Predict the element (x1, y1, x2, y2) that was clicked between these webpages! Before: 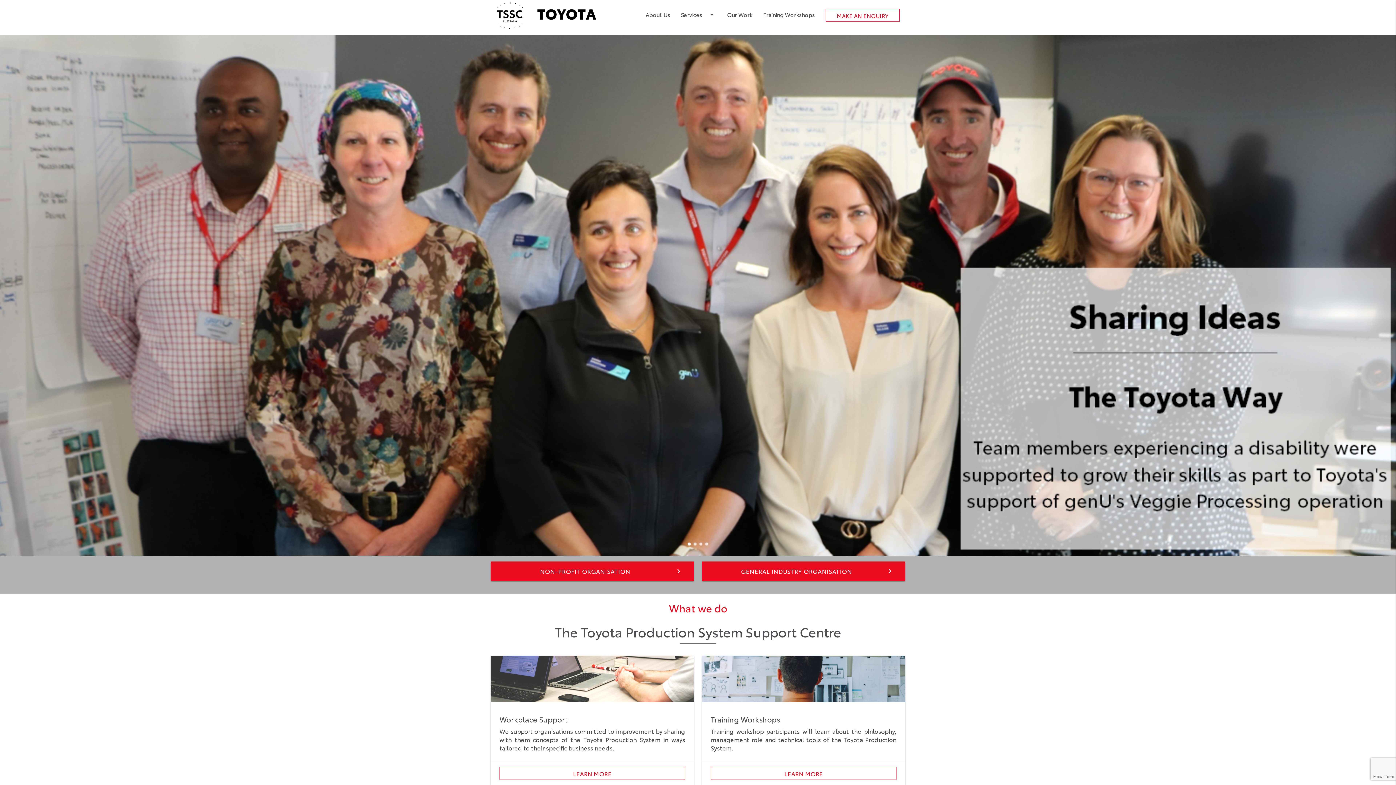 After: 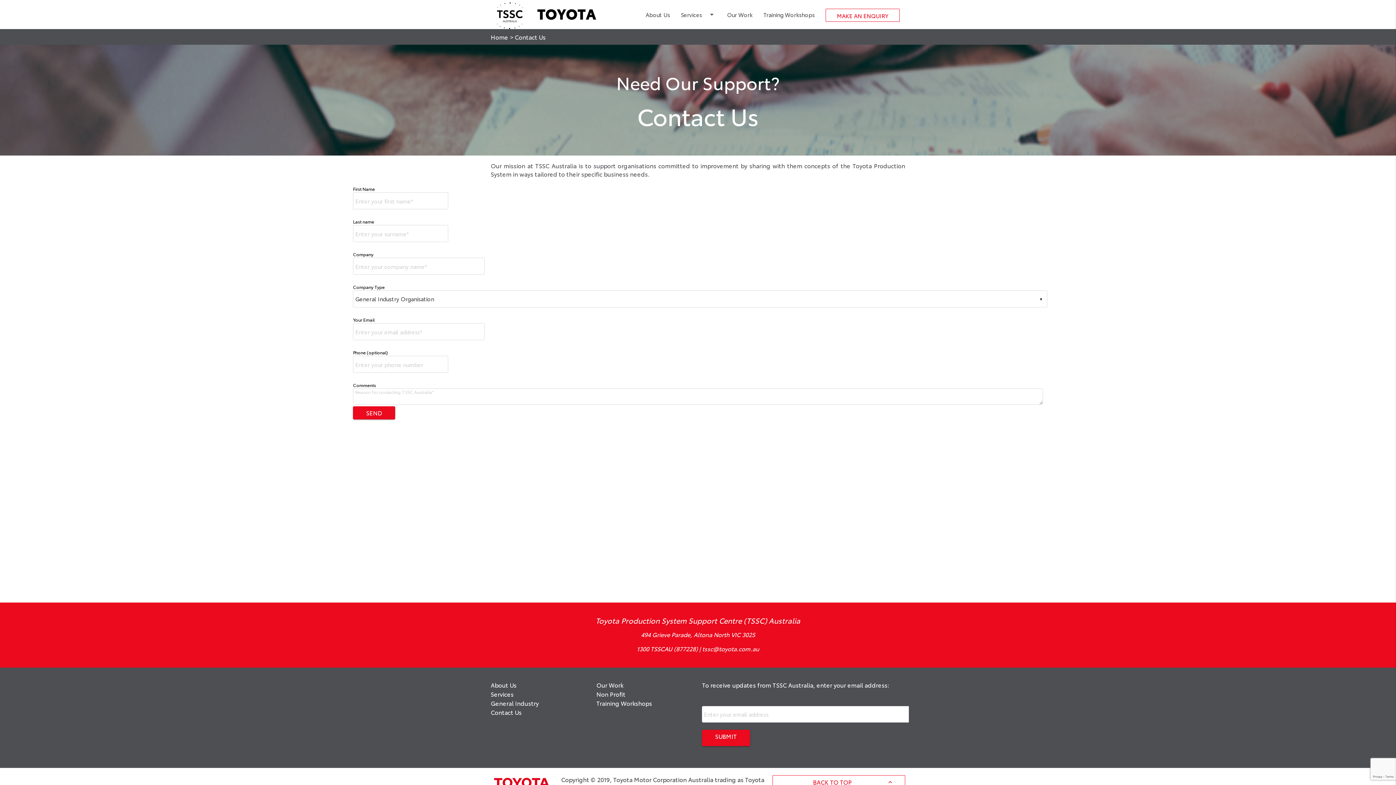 Action: bbox: (825, 8, 900, 21) label: MAKE AN ENQUIRY